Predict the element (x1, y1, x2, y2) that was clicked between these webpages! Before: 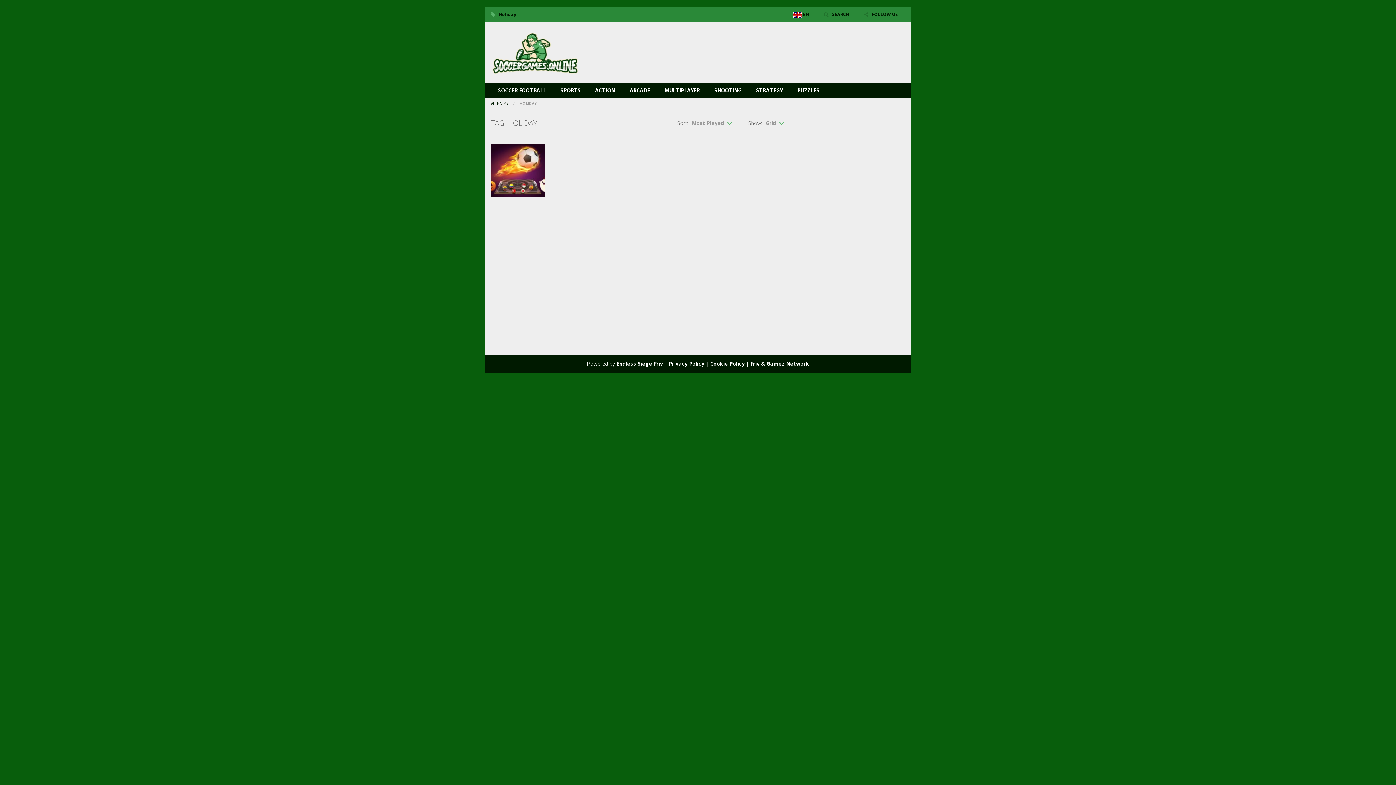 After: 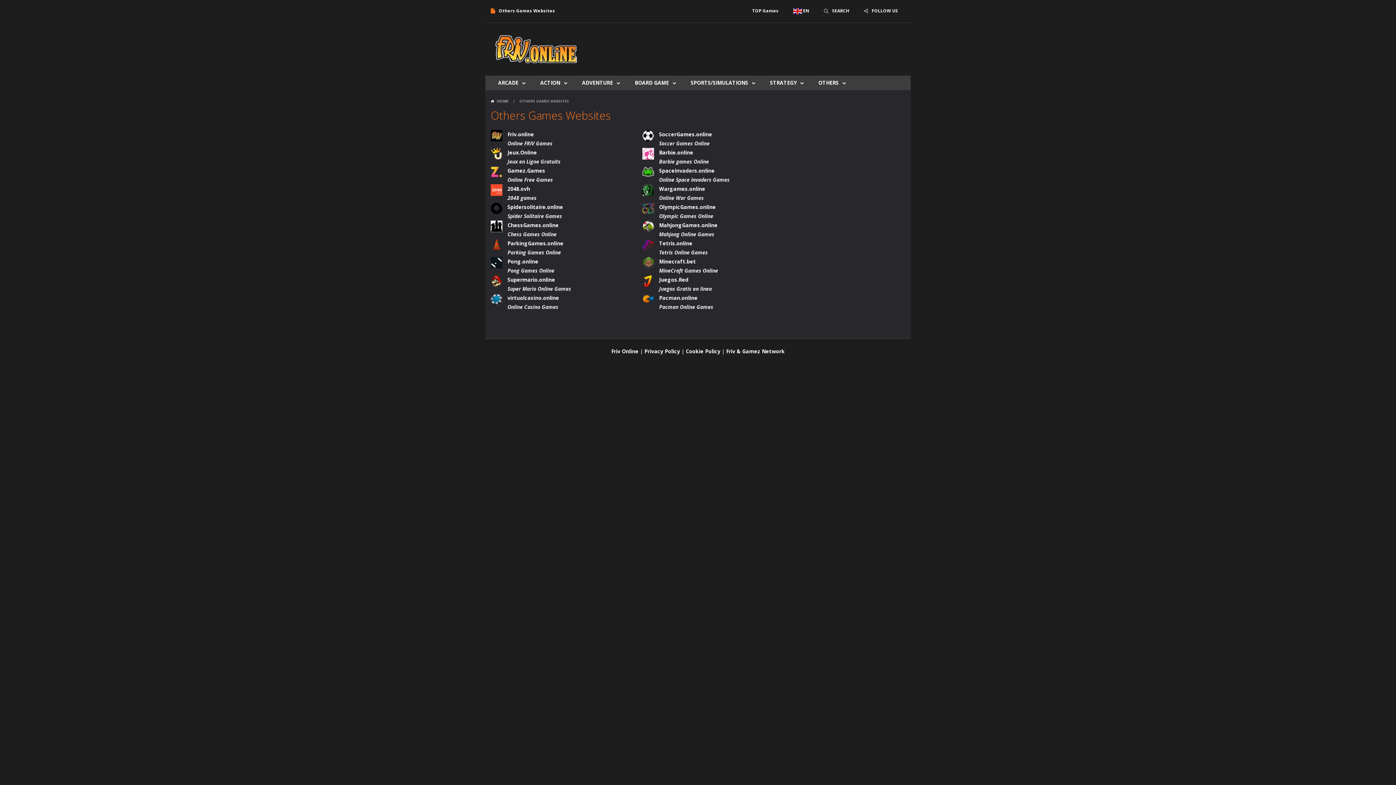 Action: bbox: (750, 360, 809, 367) label: Friv & Gamez Network